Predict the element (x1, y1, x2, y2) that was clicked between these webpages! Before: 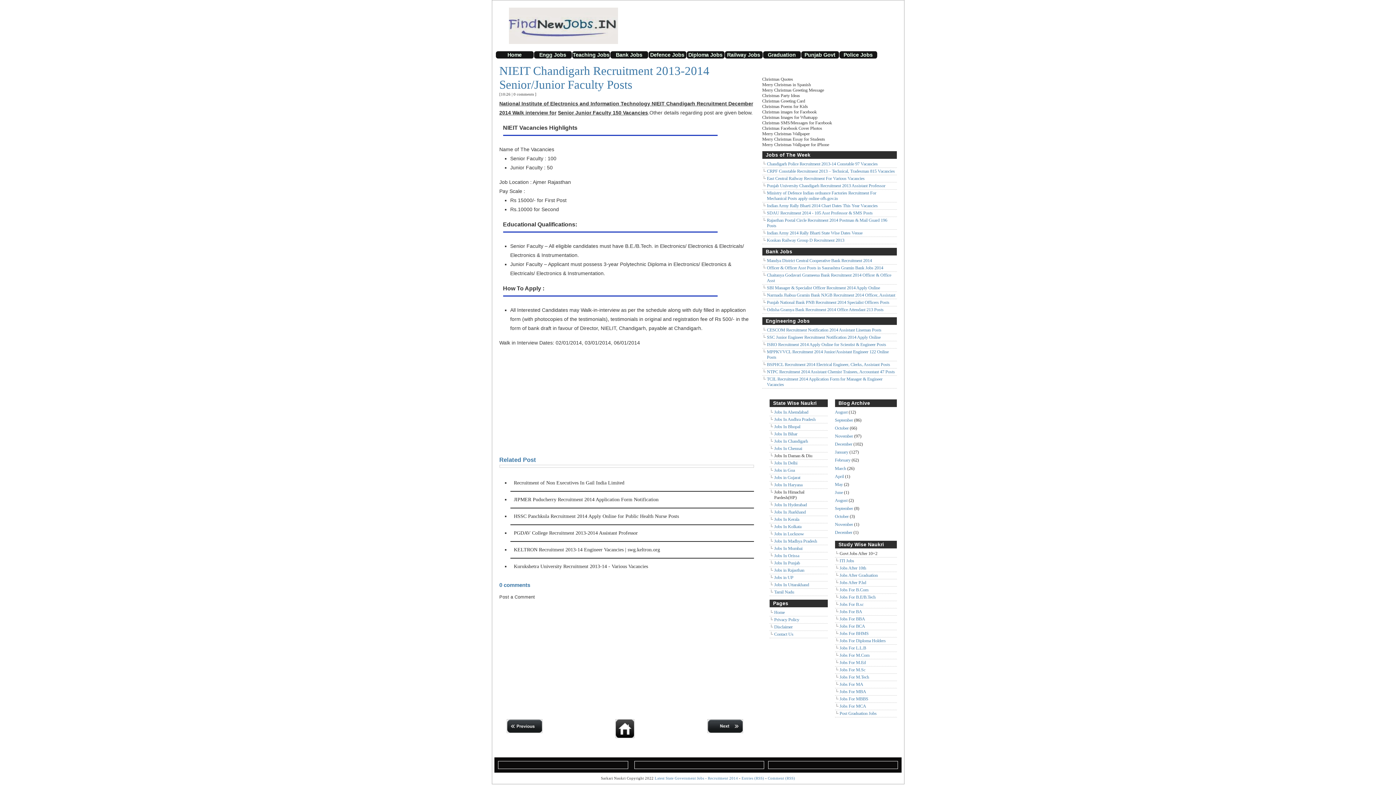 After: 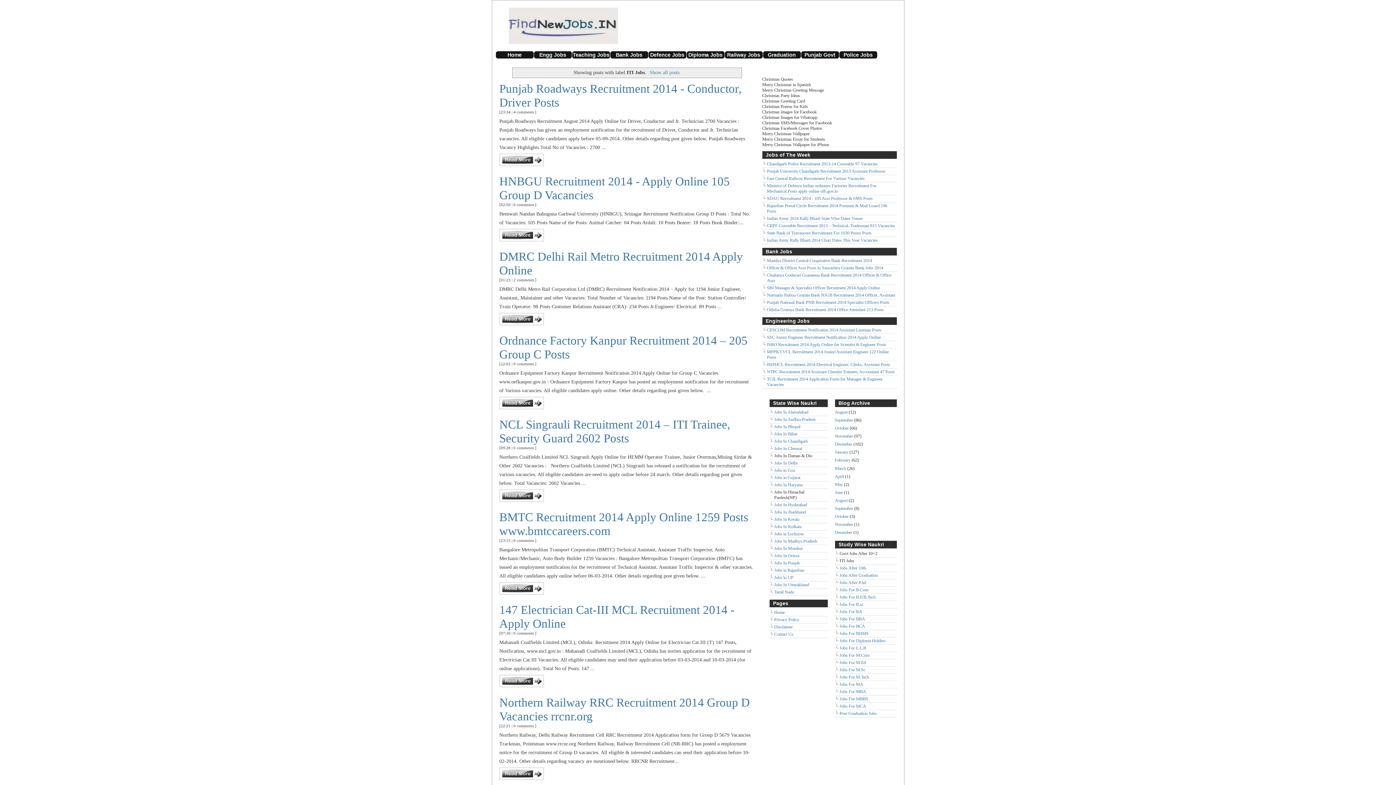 Action: bbox: (839, 558, 854, 563) label: ITI Jobs